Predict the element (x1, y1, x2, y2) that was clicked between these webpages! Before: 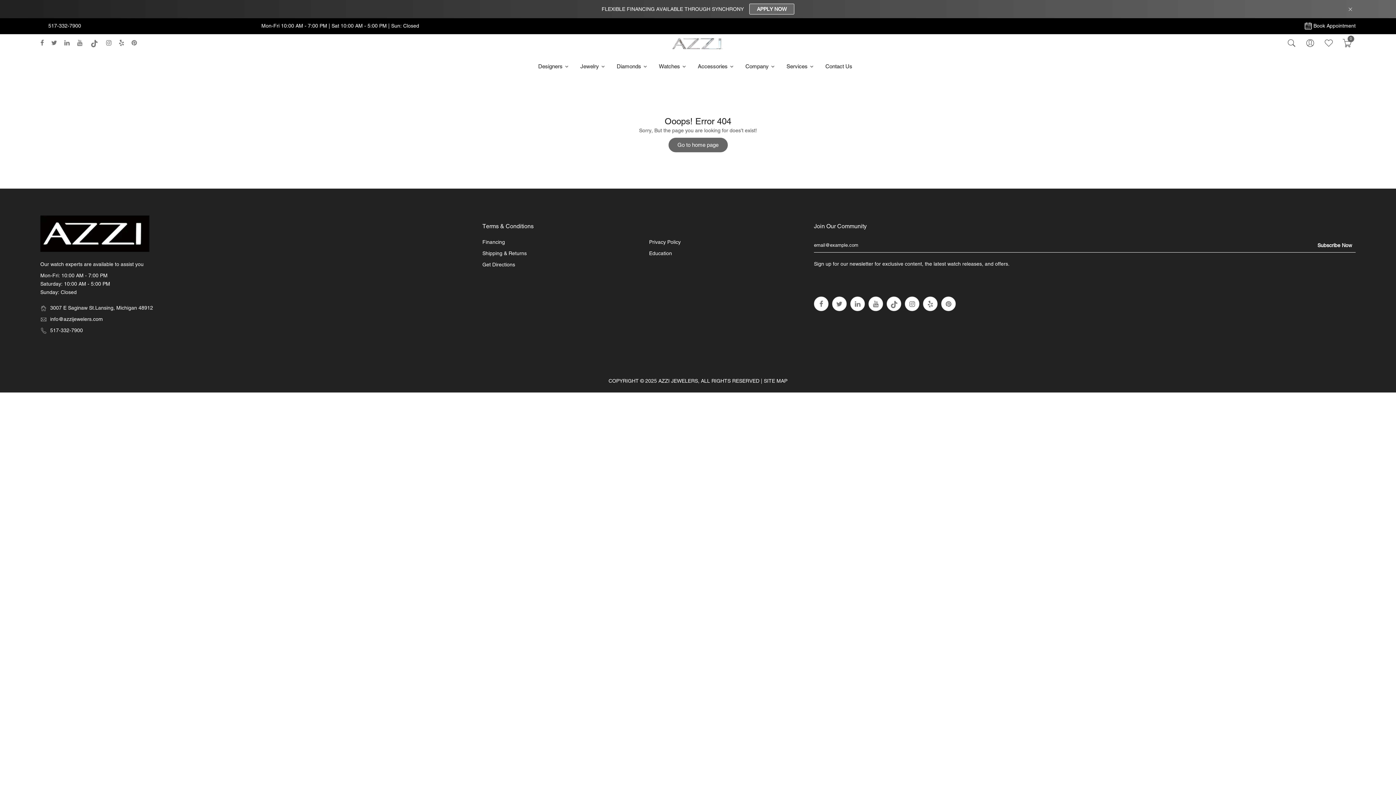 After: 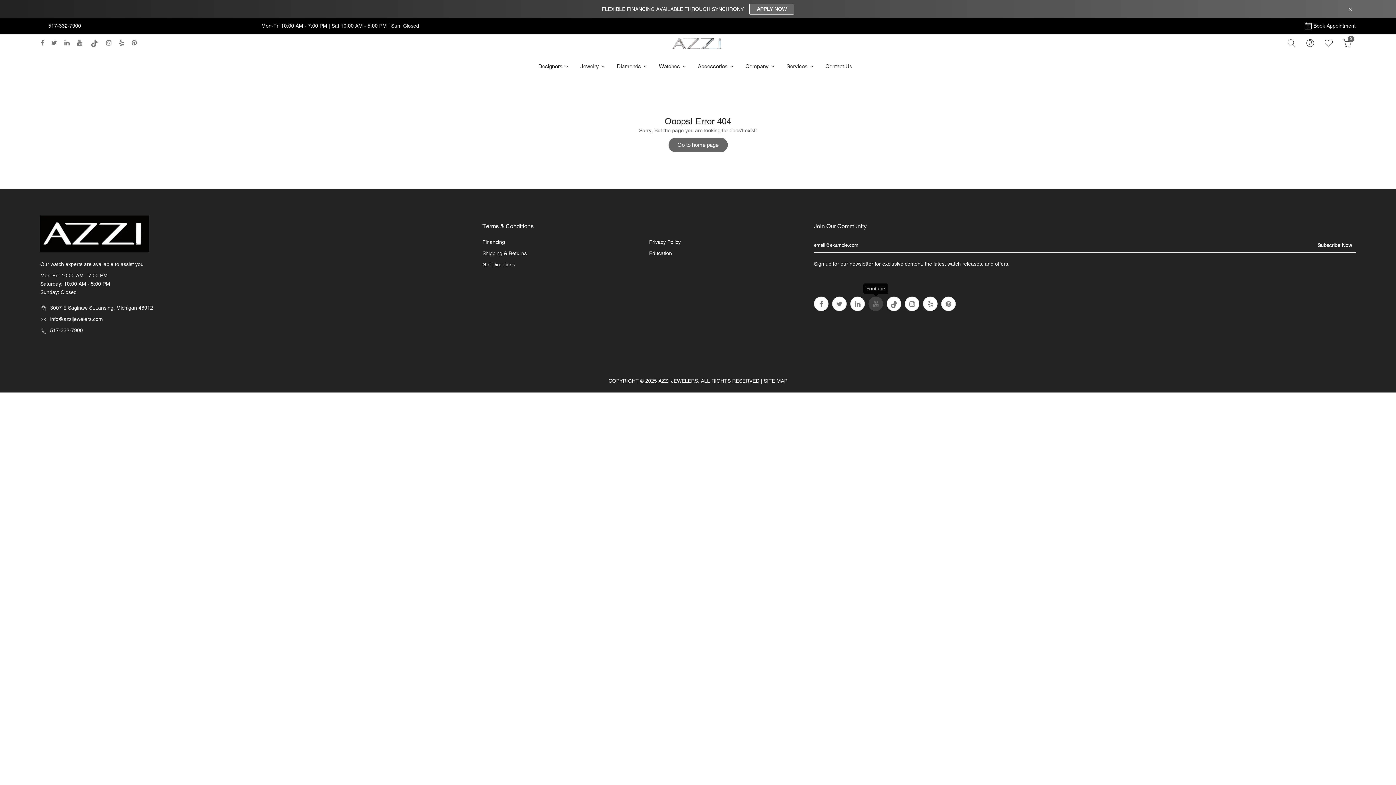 Action: bbox: (868, 296, 883, 311)